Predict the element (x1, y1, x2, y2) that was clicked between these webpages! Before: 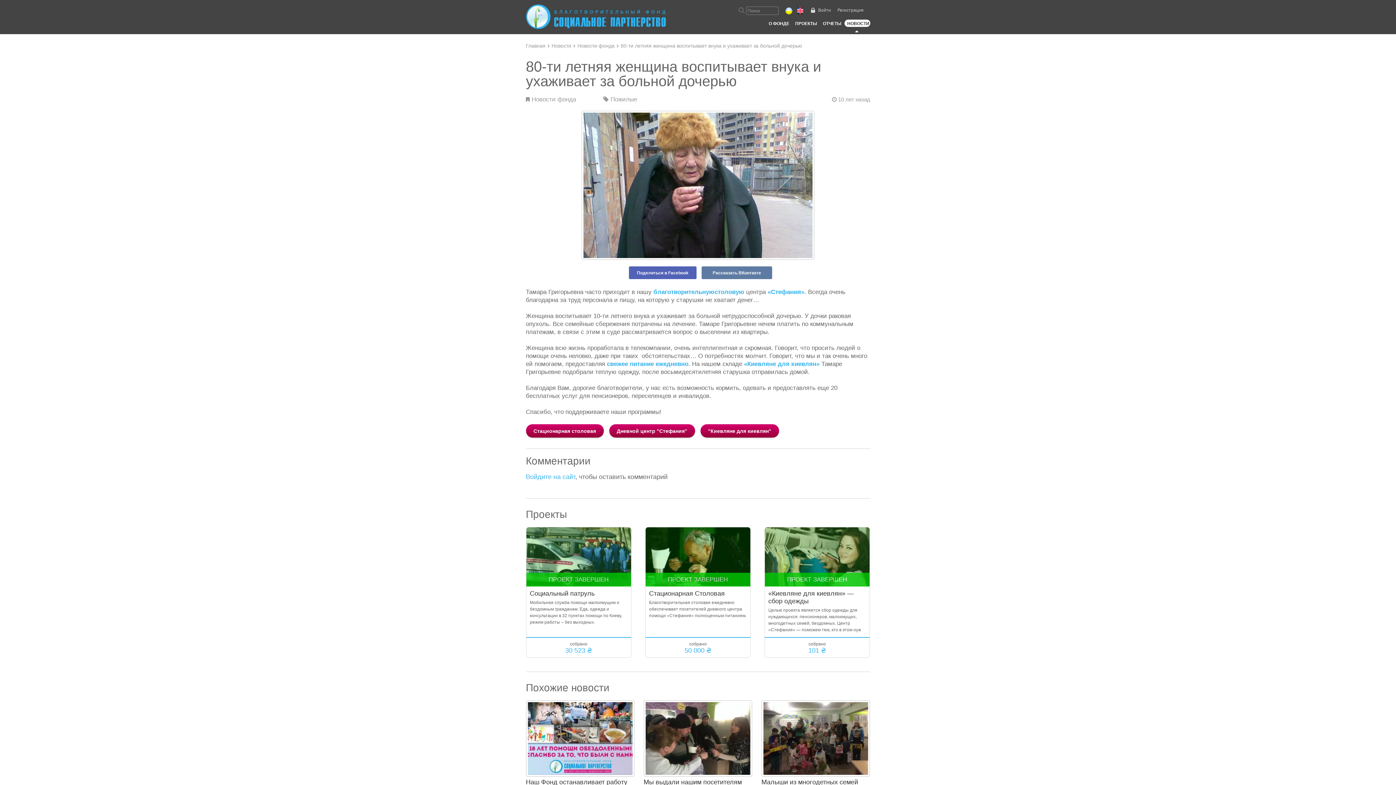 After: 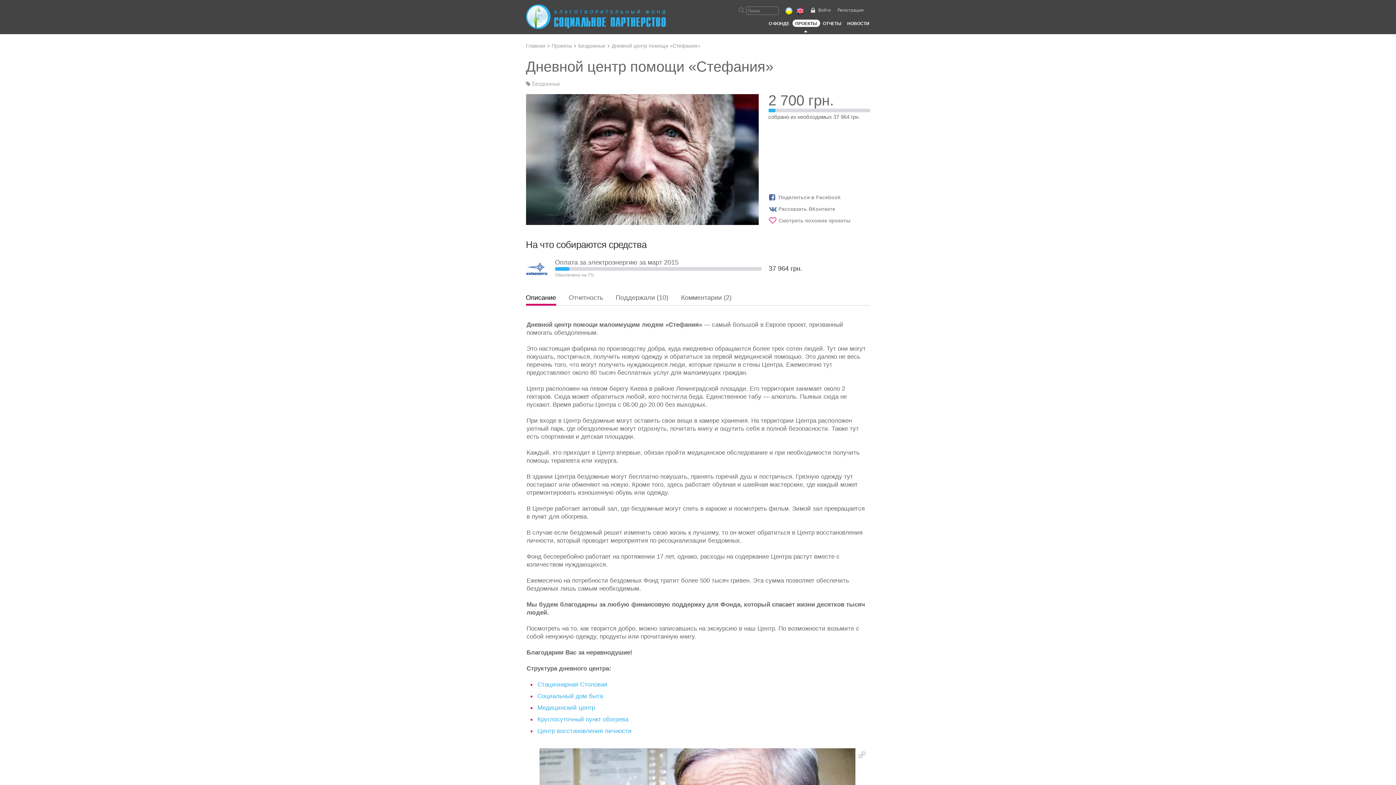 Action: bbox: (767, 288, 804, 295) label: «Стефания»